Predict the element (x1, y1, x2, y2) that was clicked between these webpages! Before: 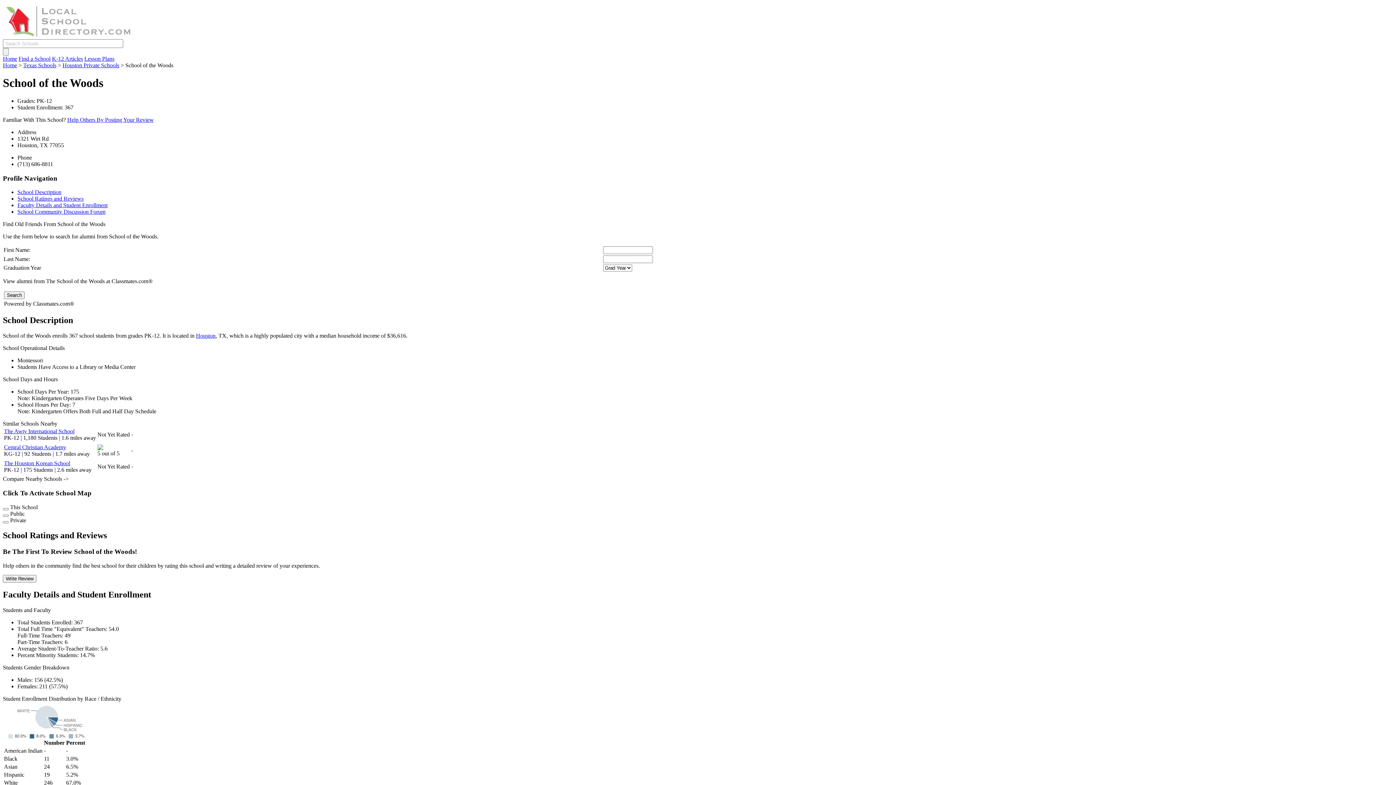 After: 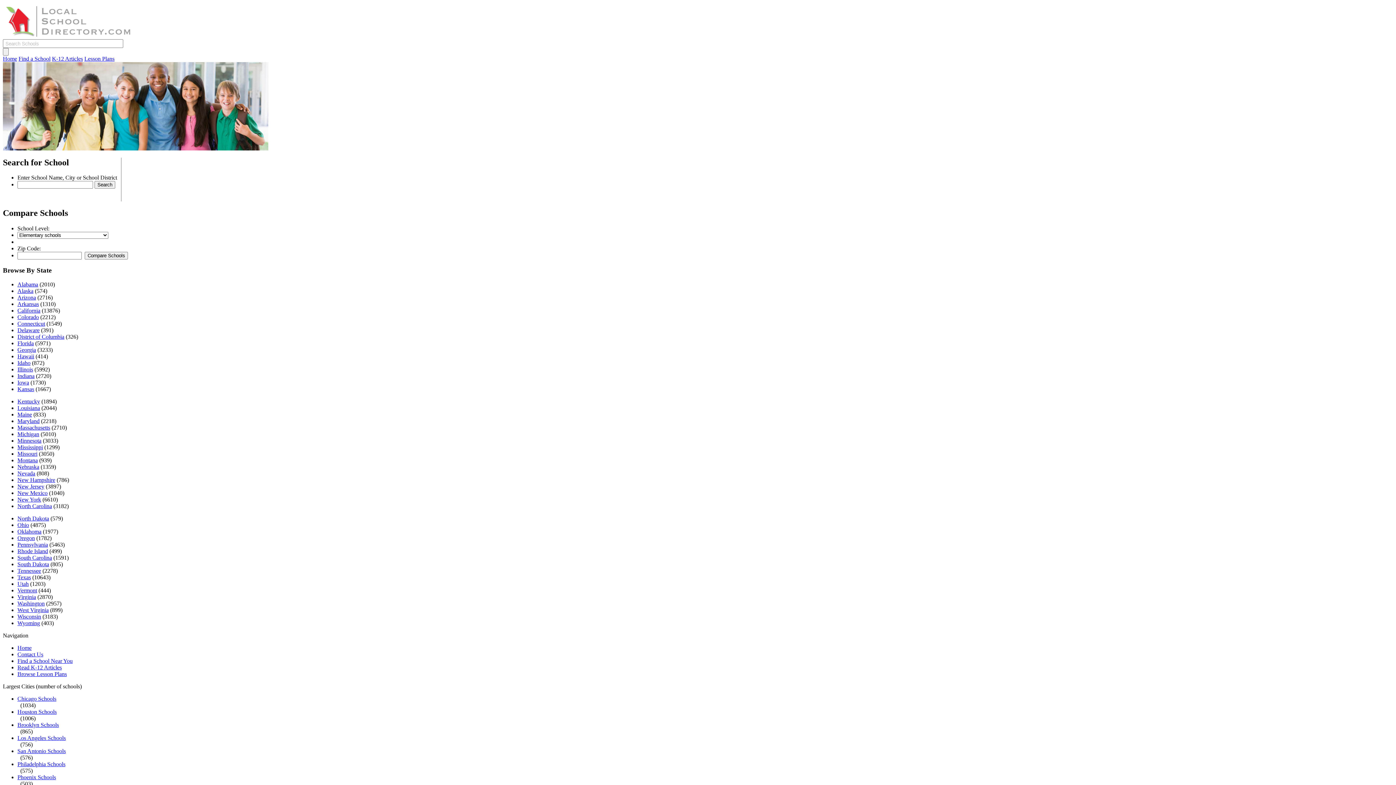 Action: label: Home bbox: (2, 62, 17, 68)